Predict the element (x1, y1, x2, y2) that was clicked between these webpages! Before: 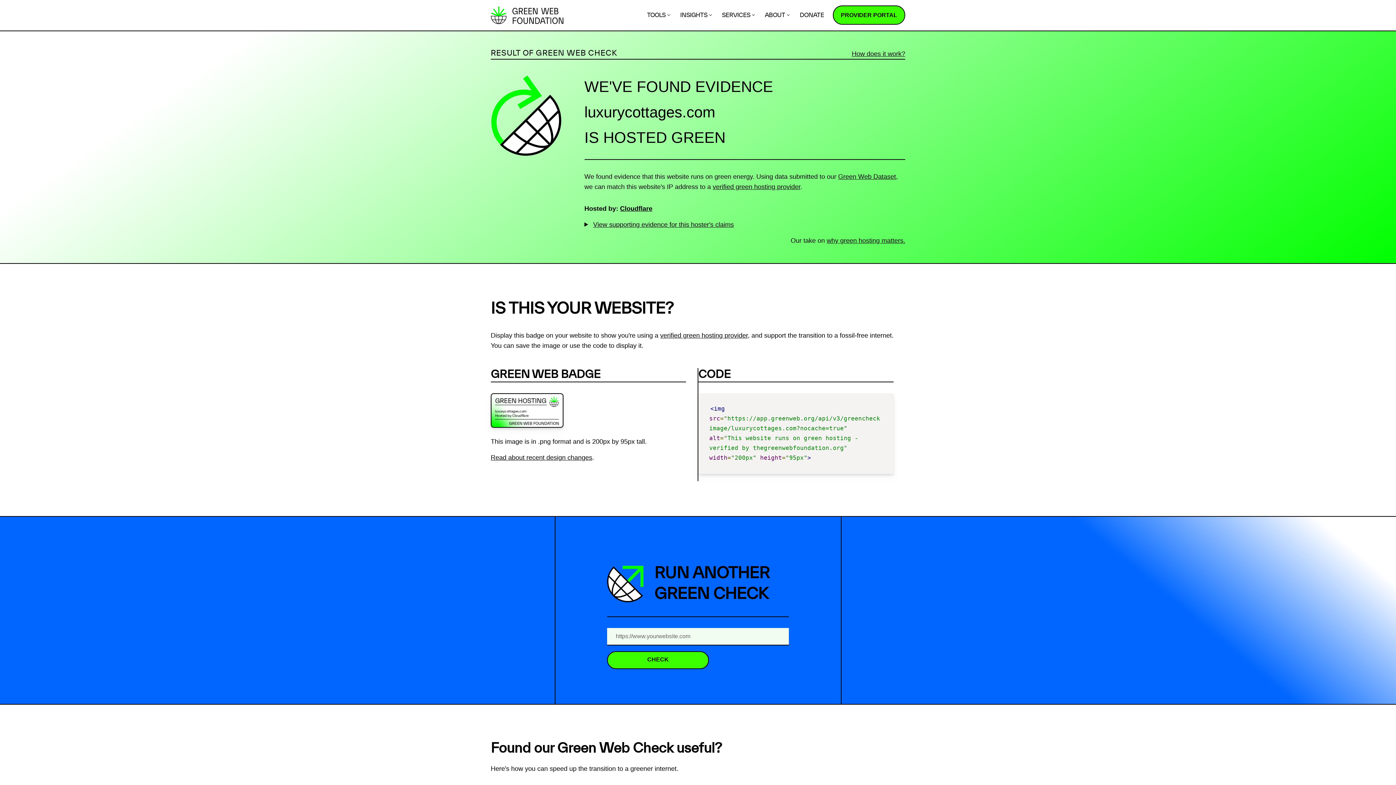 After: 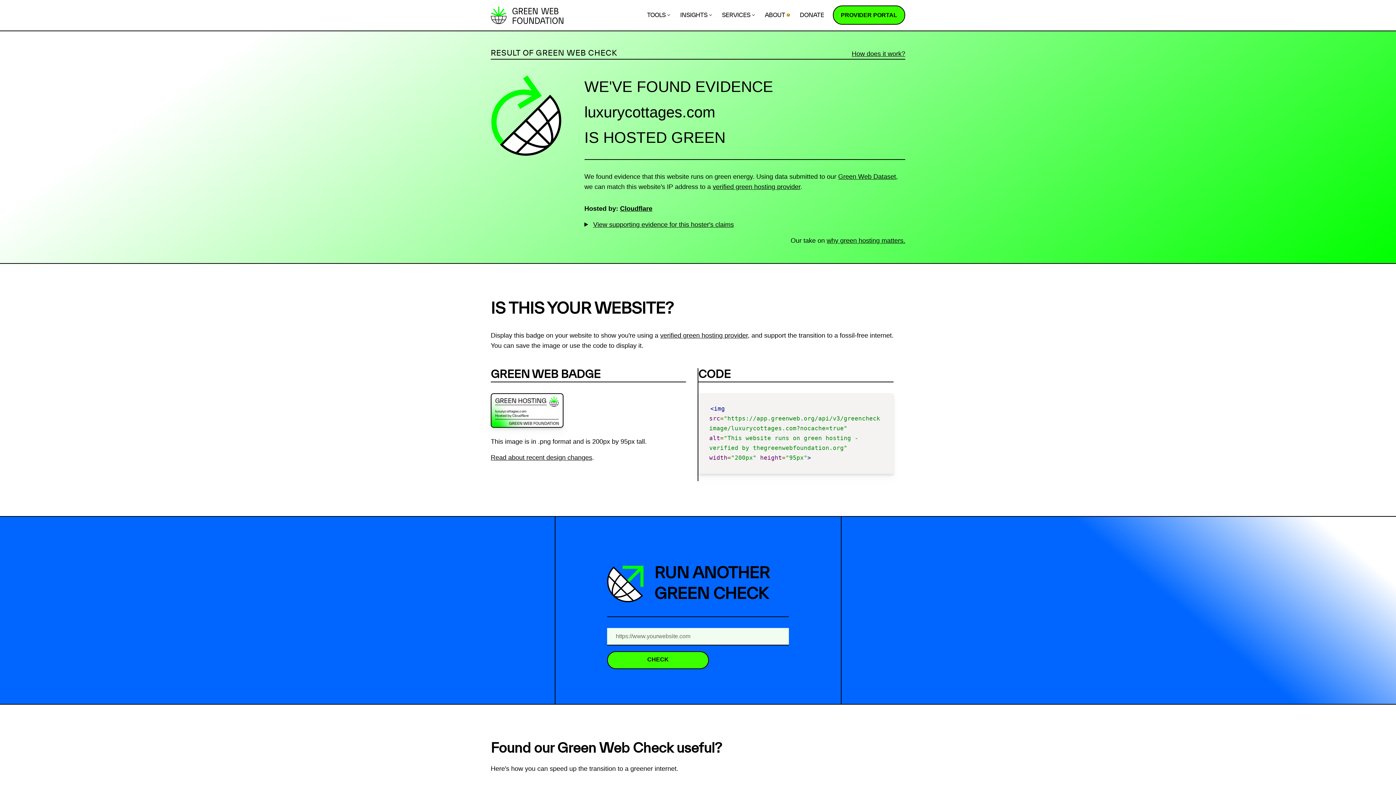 Action: label: Open Submenu bbox: (787, 13, 789, 16)